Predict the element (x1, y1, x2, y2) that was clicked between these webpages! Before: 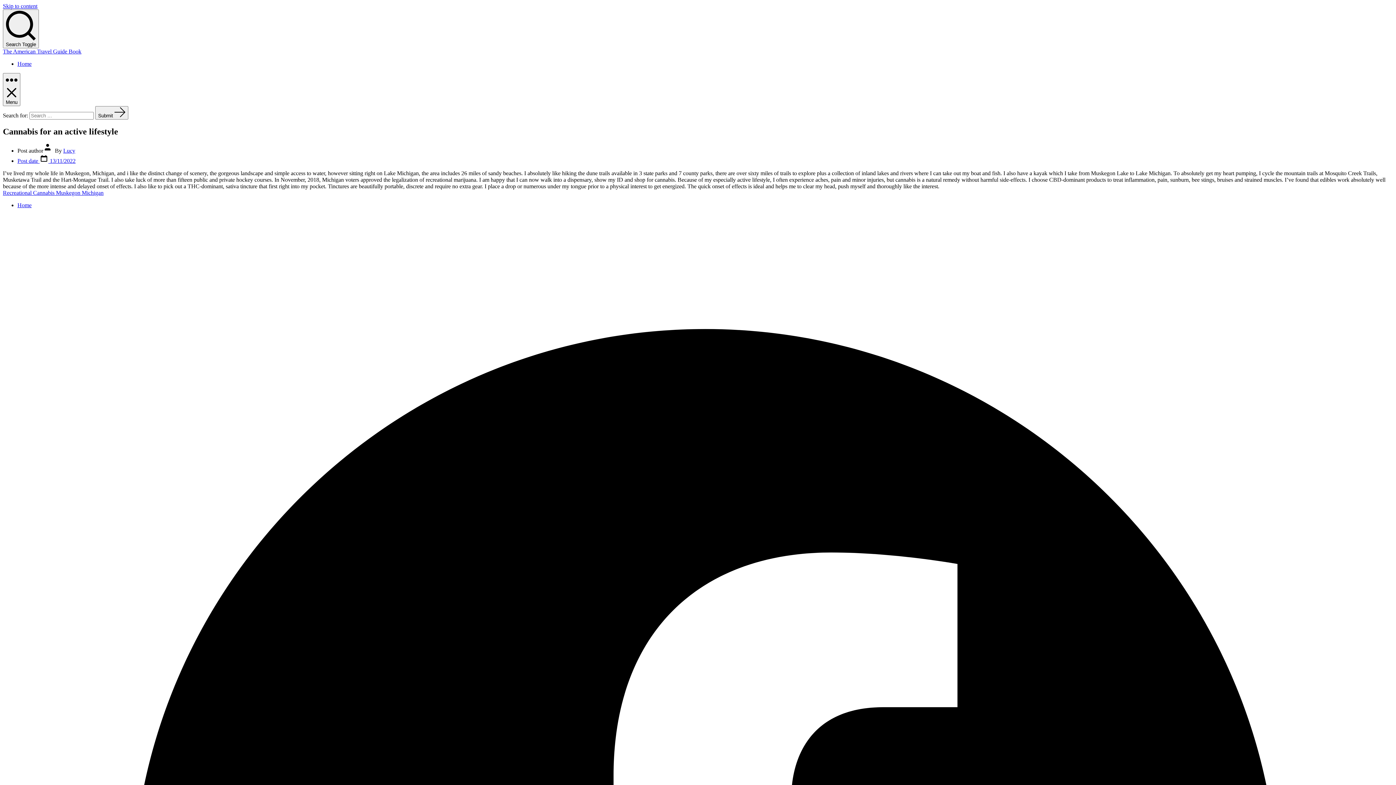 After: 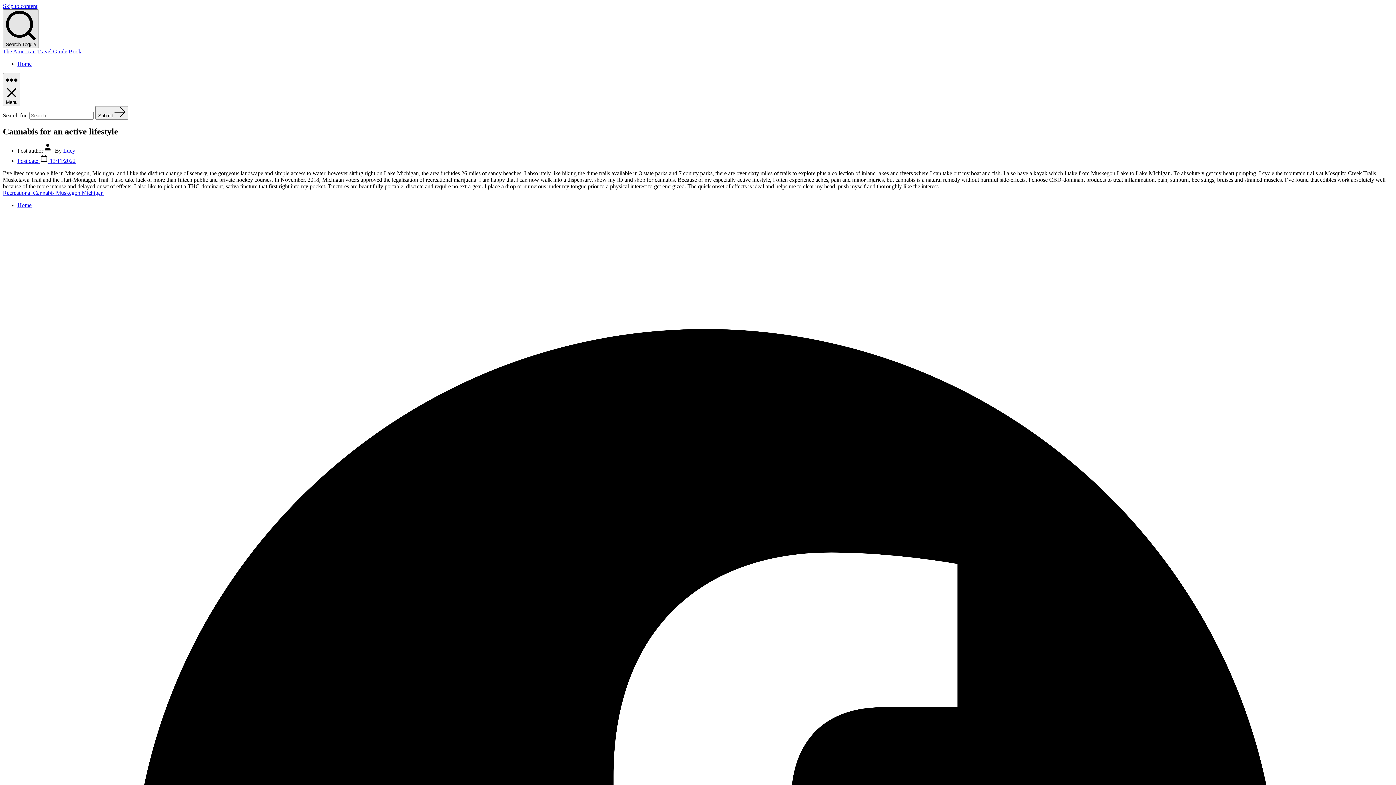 Action: label: Search Toggle bbox: (2, 9, 38, 48)